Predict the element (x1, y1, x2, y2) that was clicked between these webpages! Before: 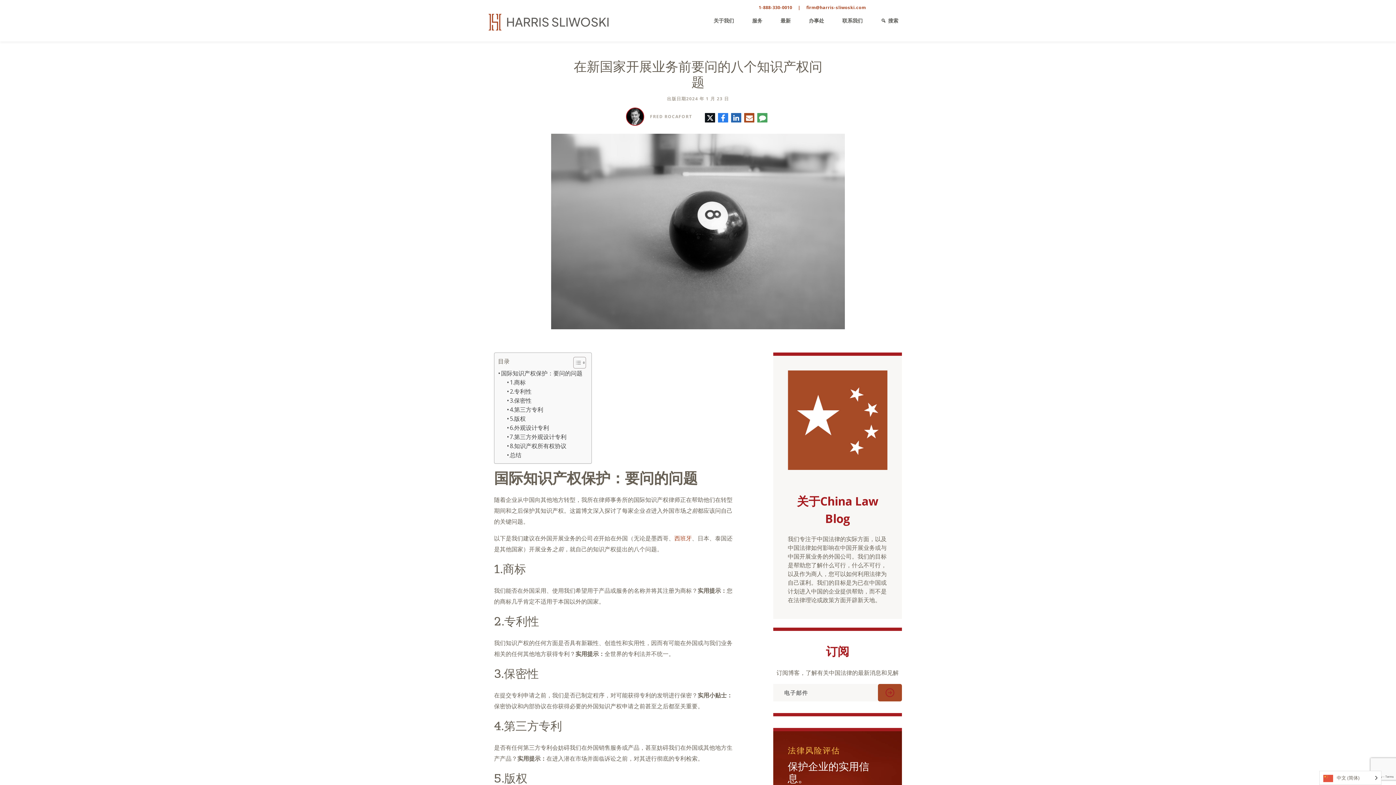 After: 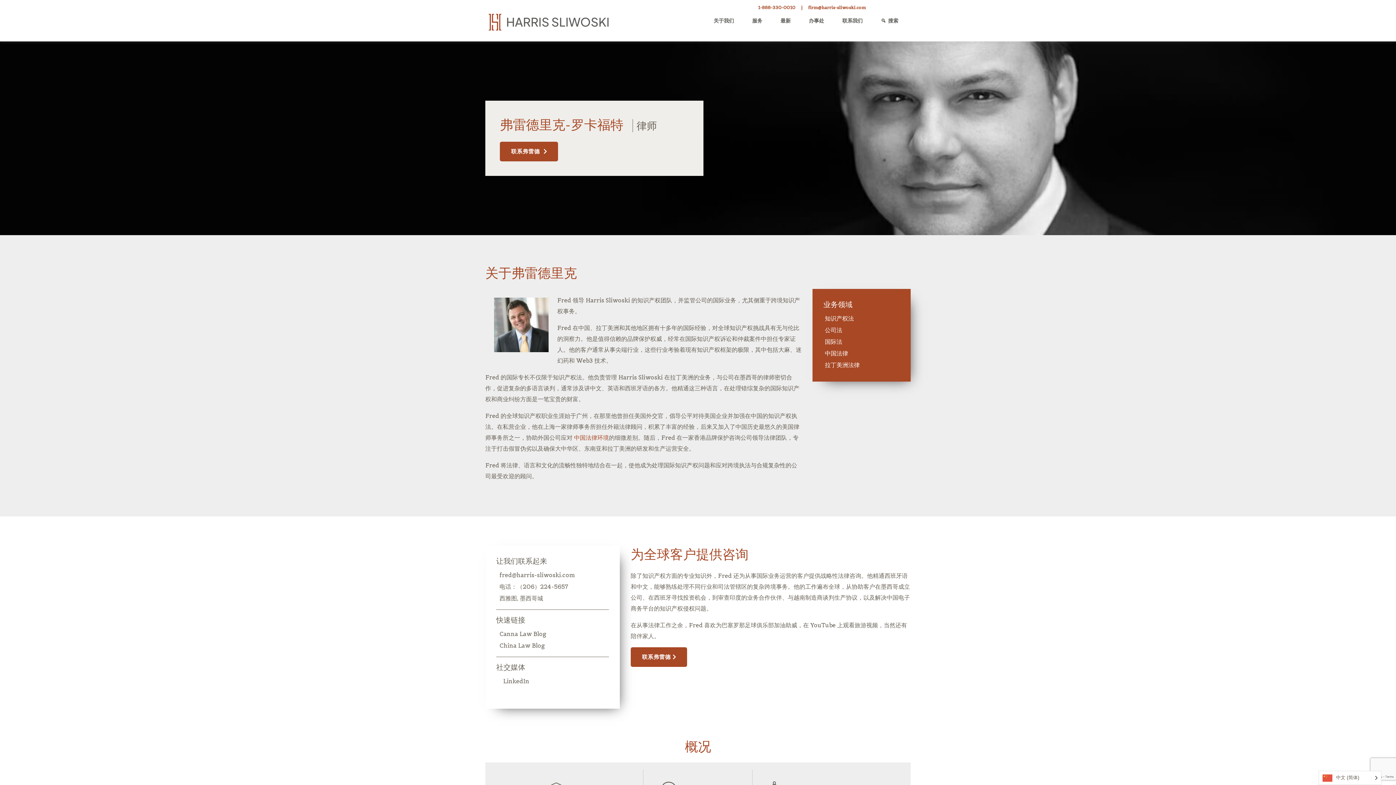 Action: bbox: (650, 113, 692, 119) label: FRED ROCAFORT